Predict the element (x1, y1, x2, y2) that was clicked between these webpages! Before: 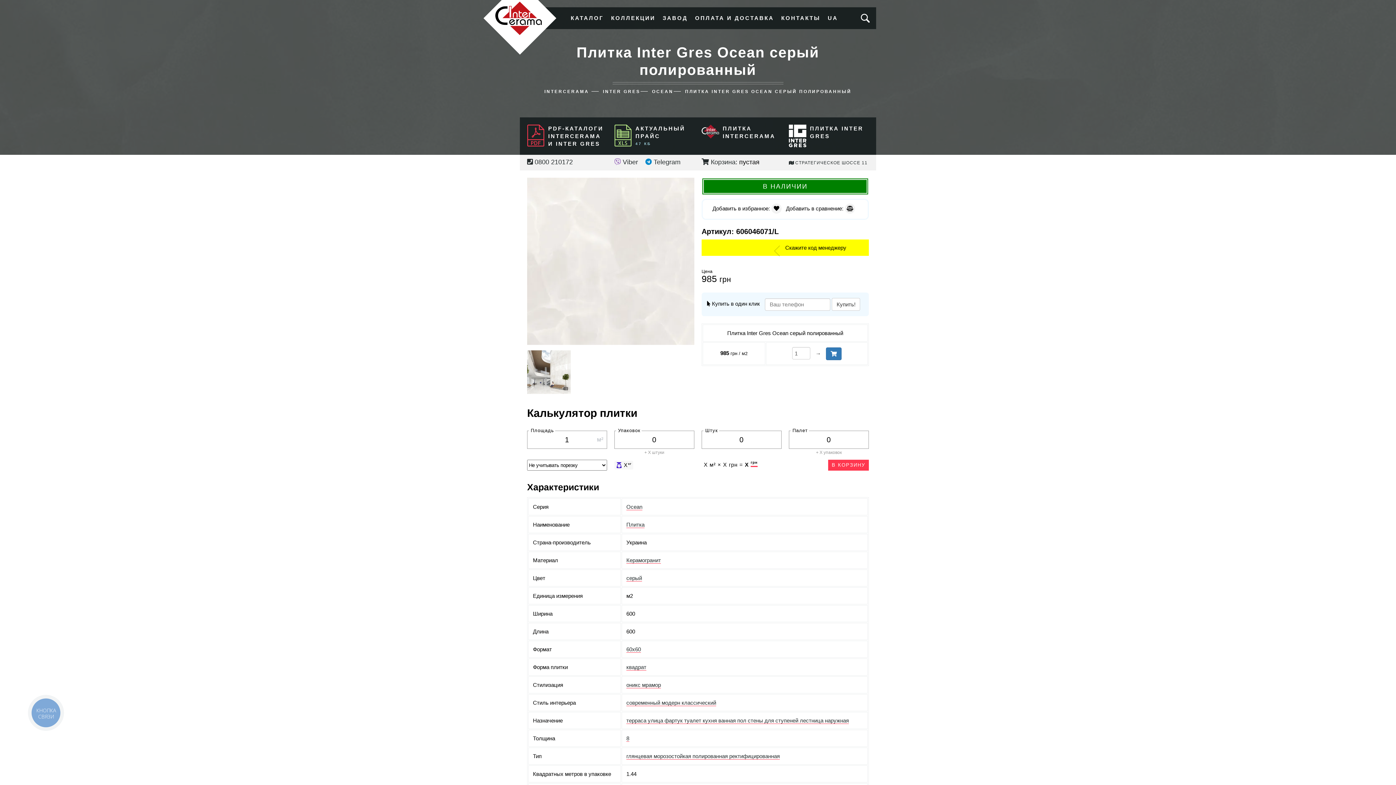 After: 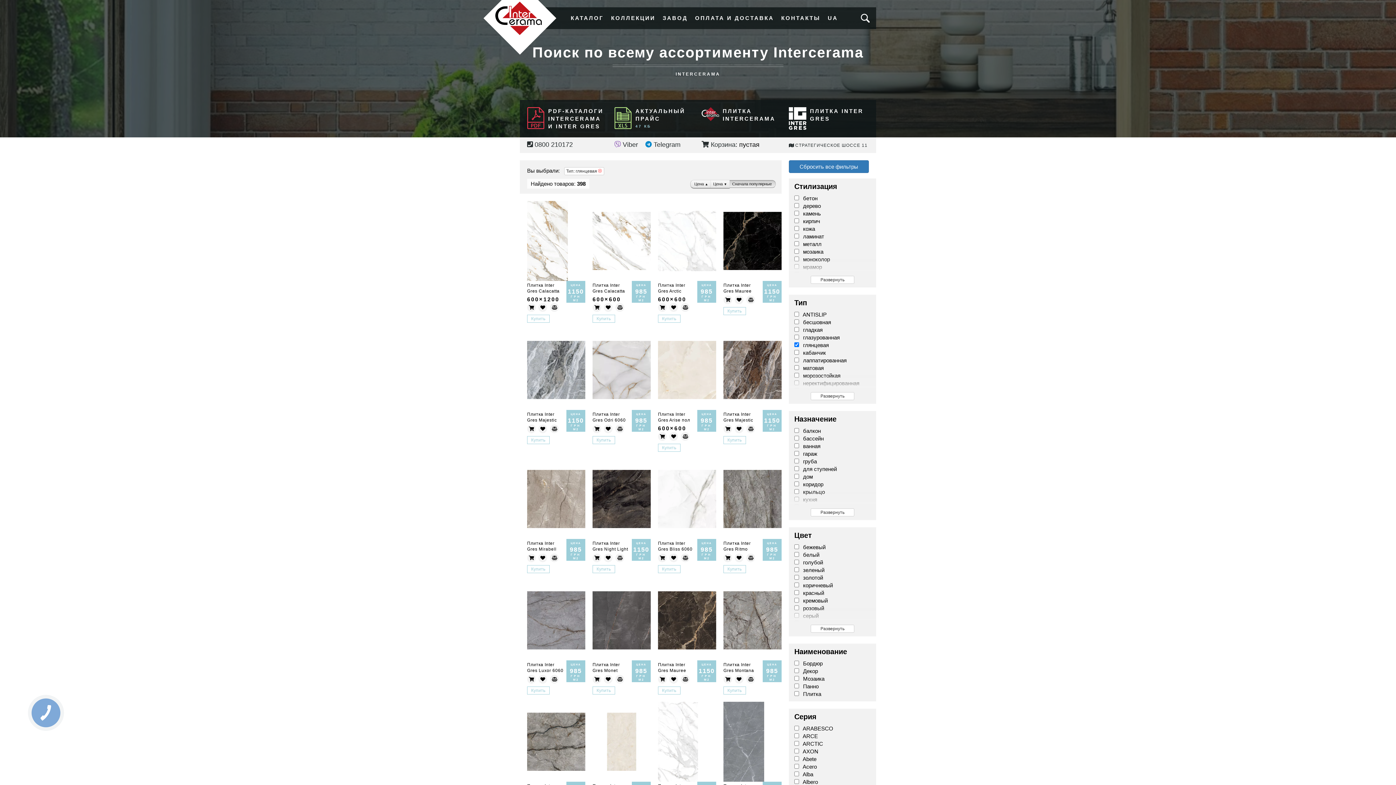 Action: bbox: (626, 753, 653, 759) label: глянцевая 